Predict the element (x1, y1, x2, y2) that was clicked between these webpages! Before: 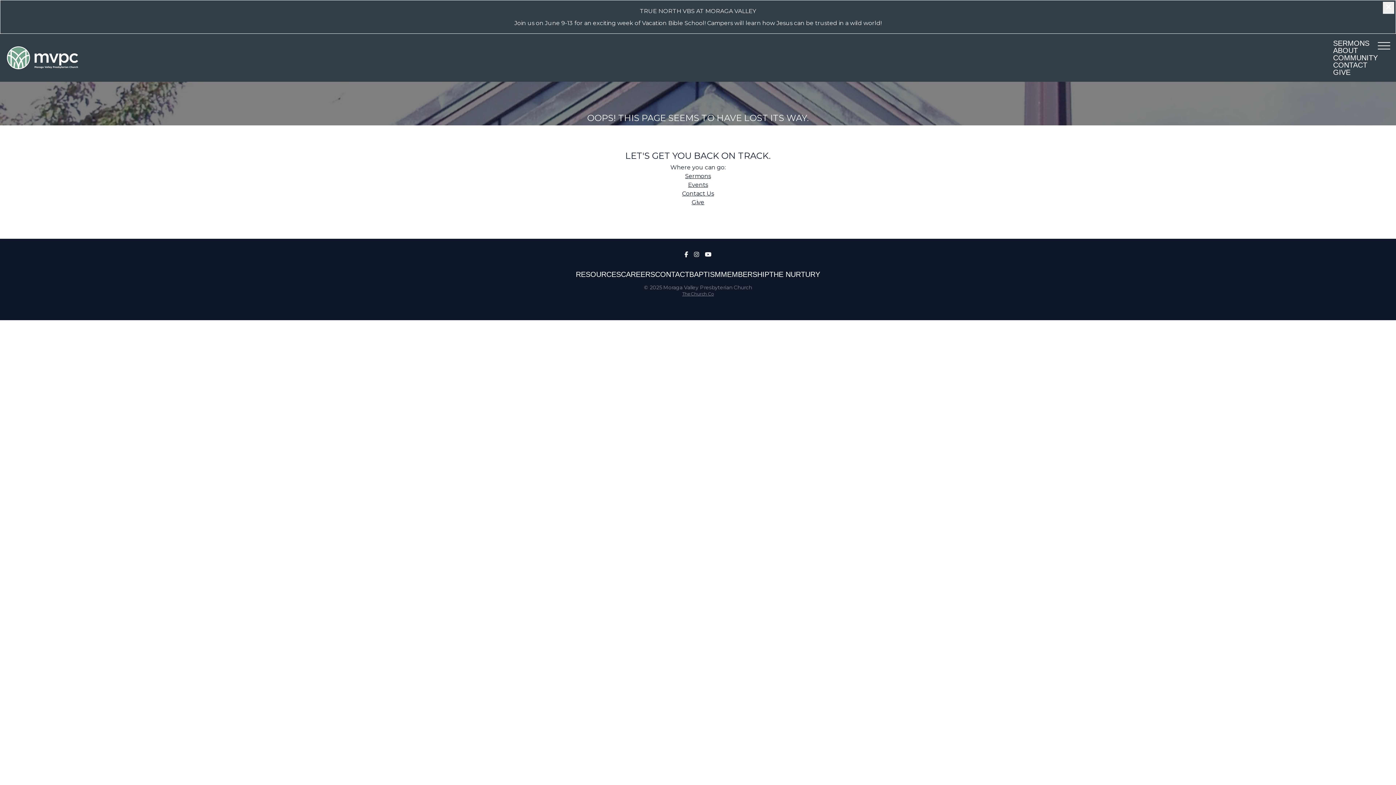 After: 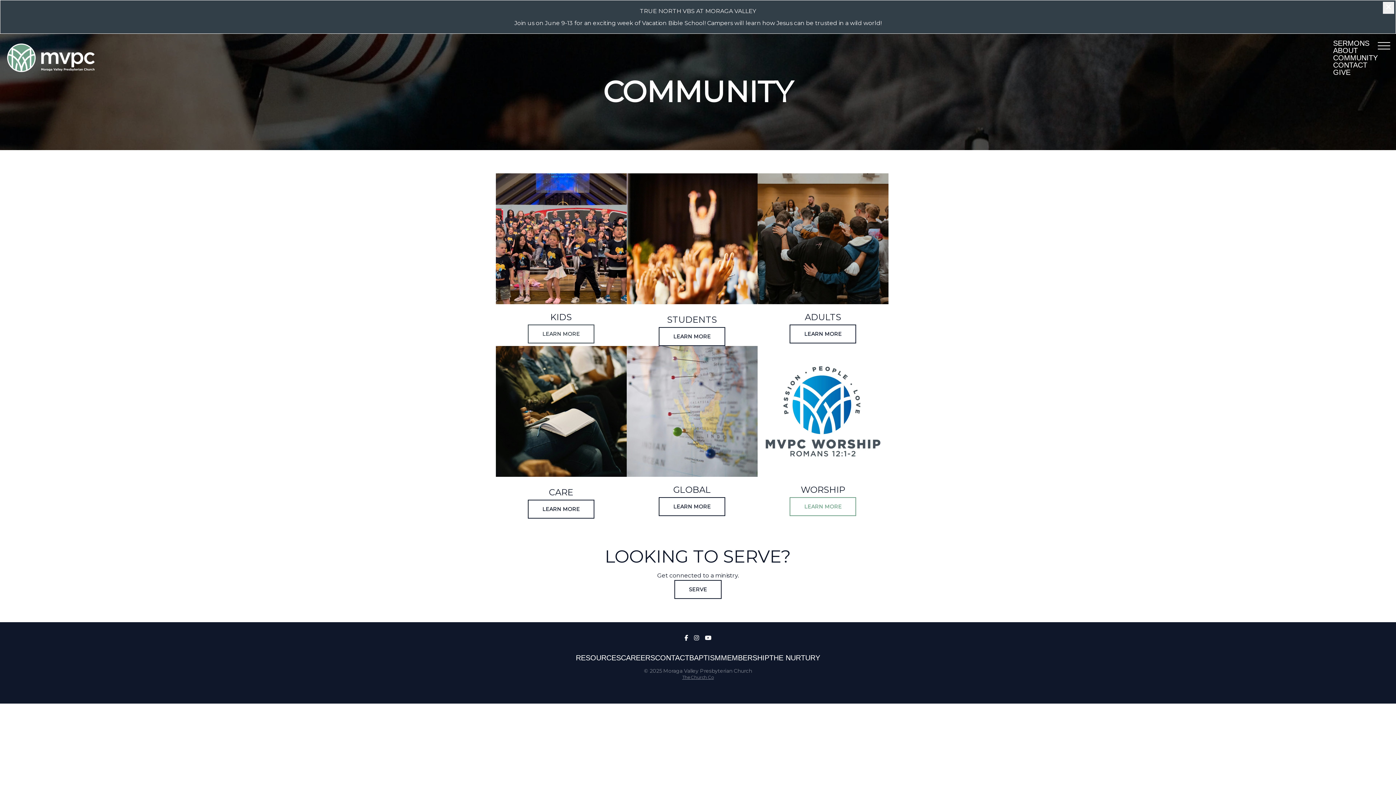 Action: label: COMMUNITY bbox: (1333, 54, 1378, 61)